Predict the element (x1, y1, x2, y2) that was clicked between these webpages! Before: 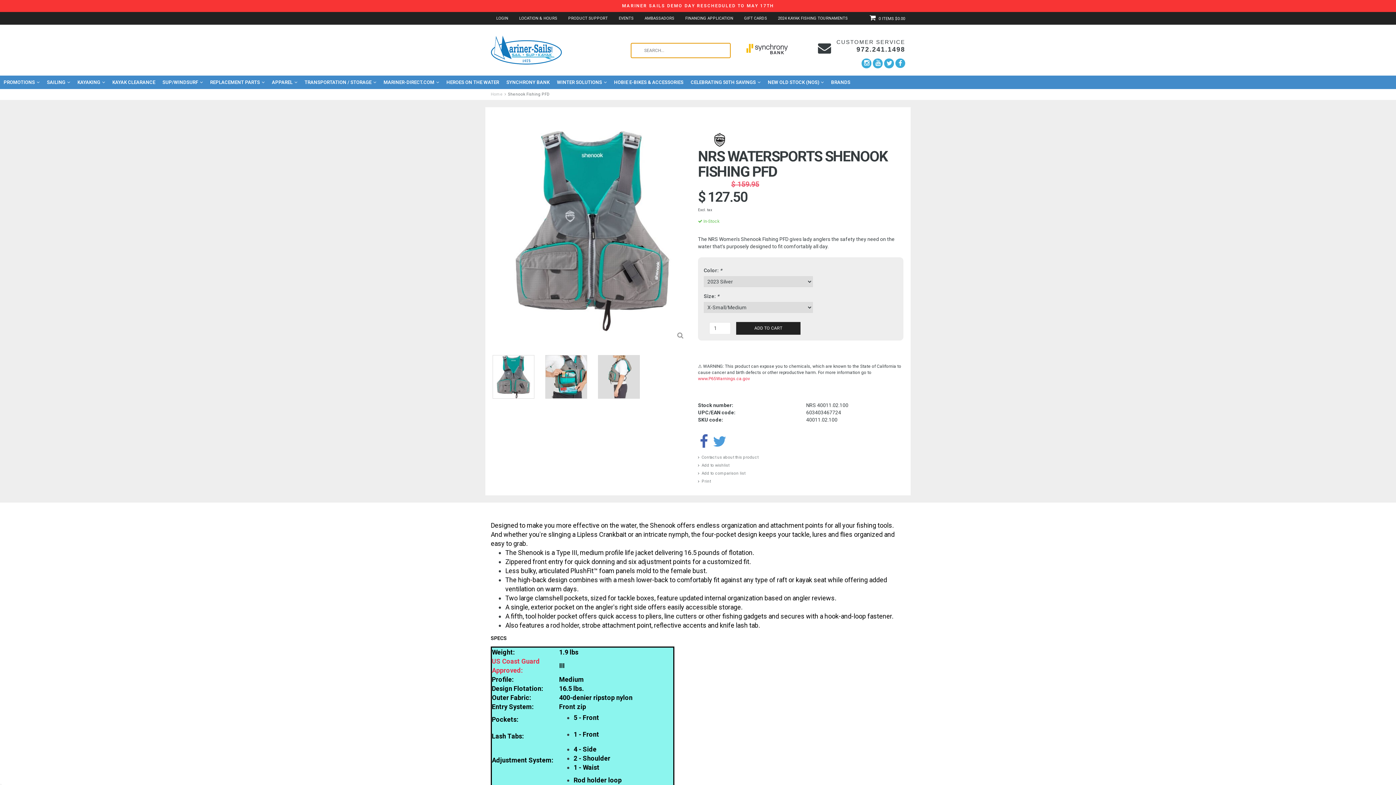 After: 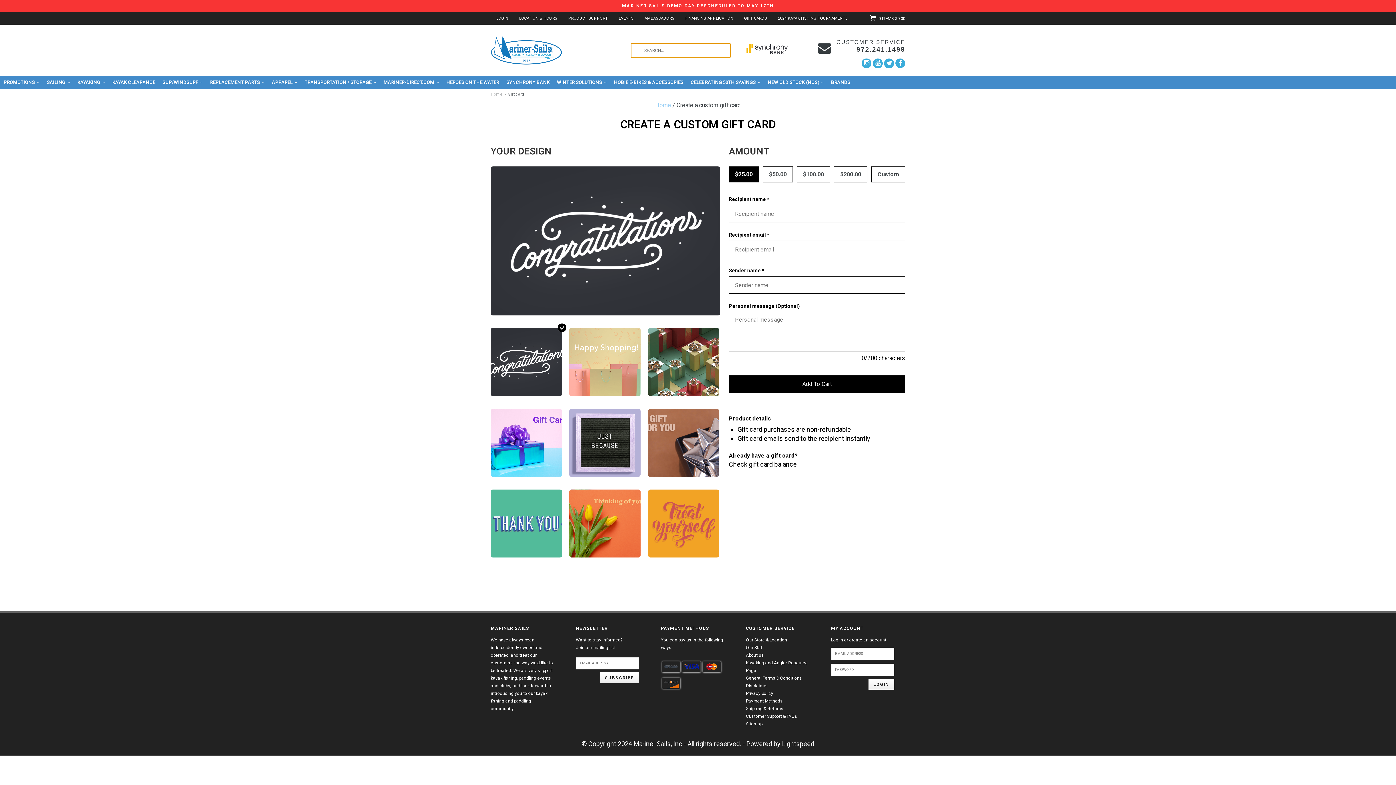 Action: label: GIFT CARDS bbox: (738, 15, 772, 21)